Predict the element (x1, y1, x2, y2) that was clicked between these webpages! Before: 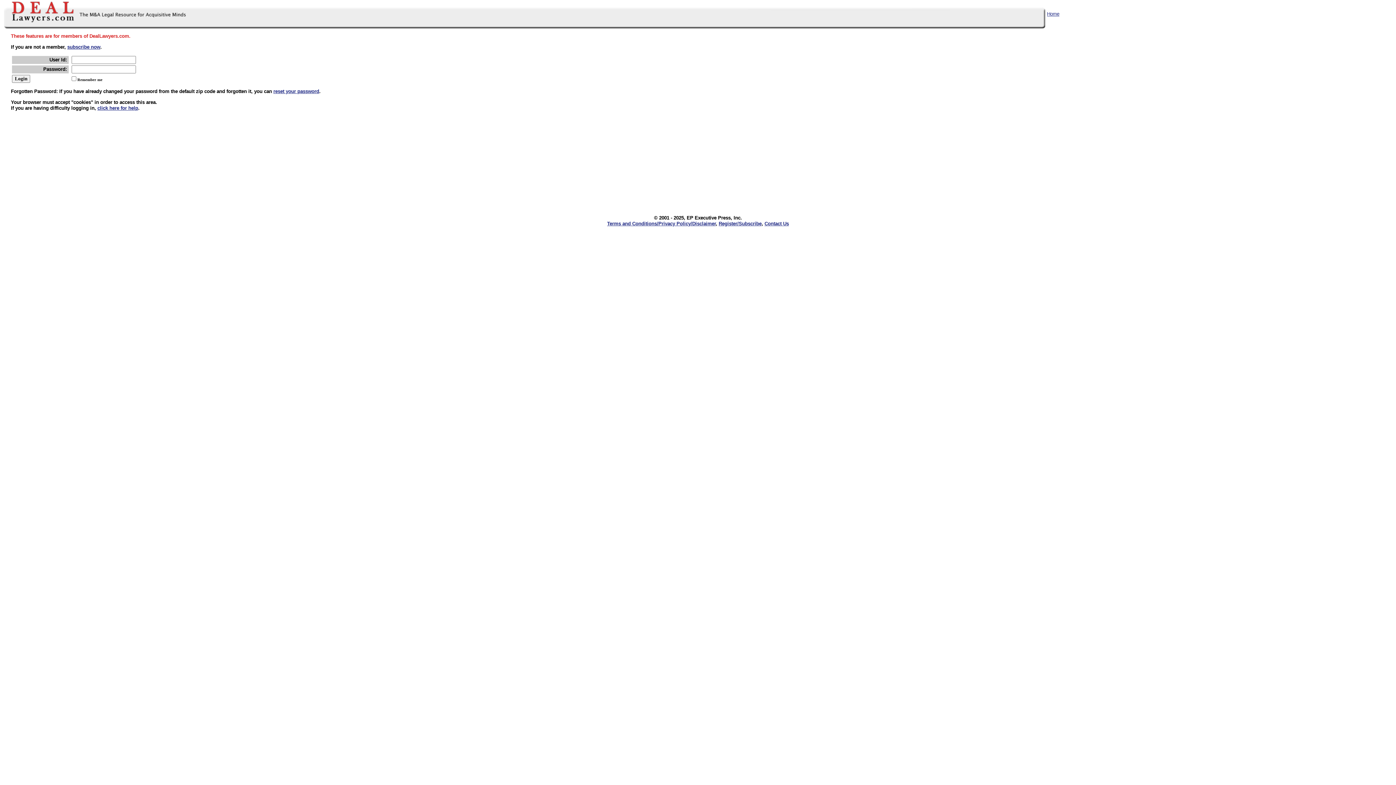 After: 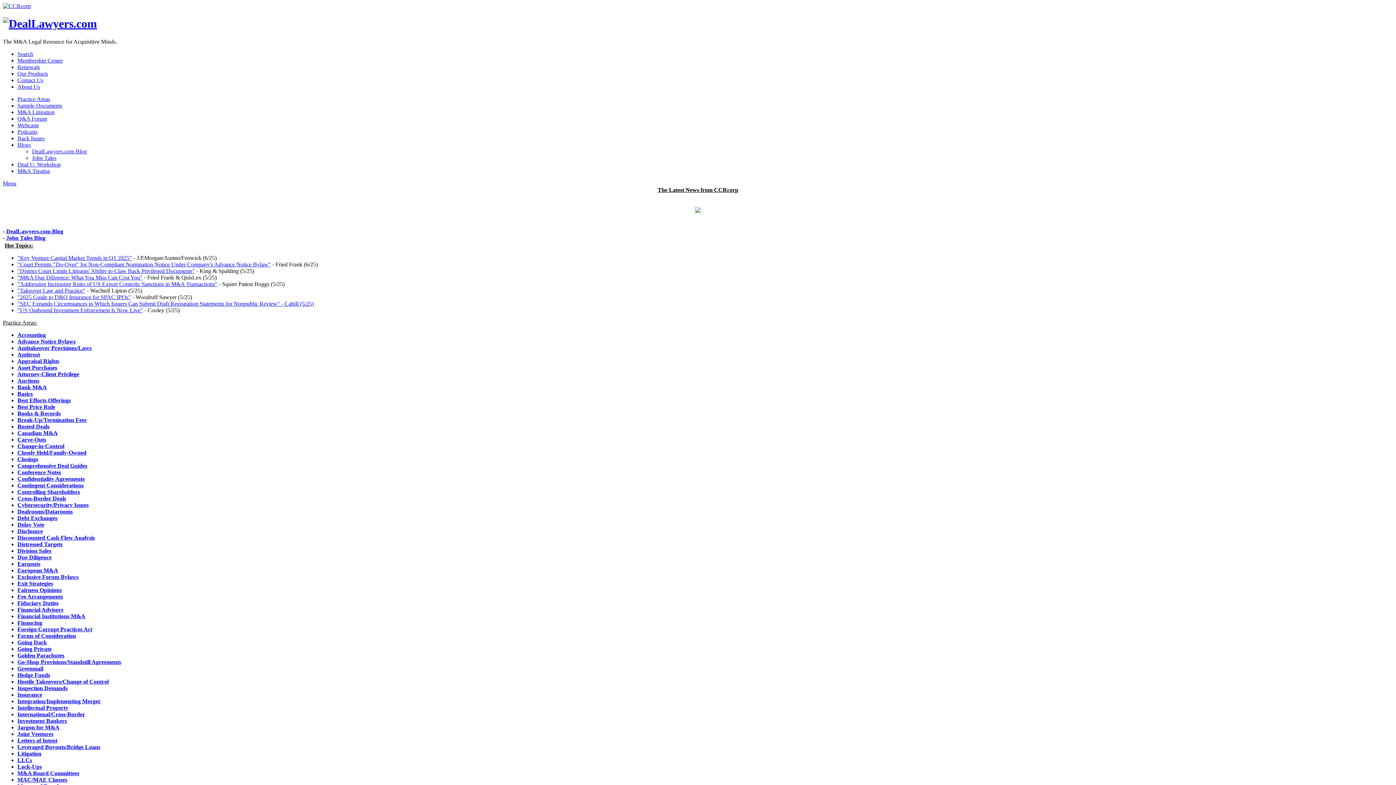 Action: bbox: (0, 24, 186, 29)